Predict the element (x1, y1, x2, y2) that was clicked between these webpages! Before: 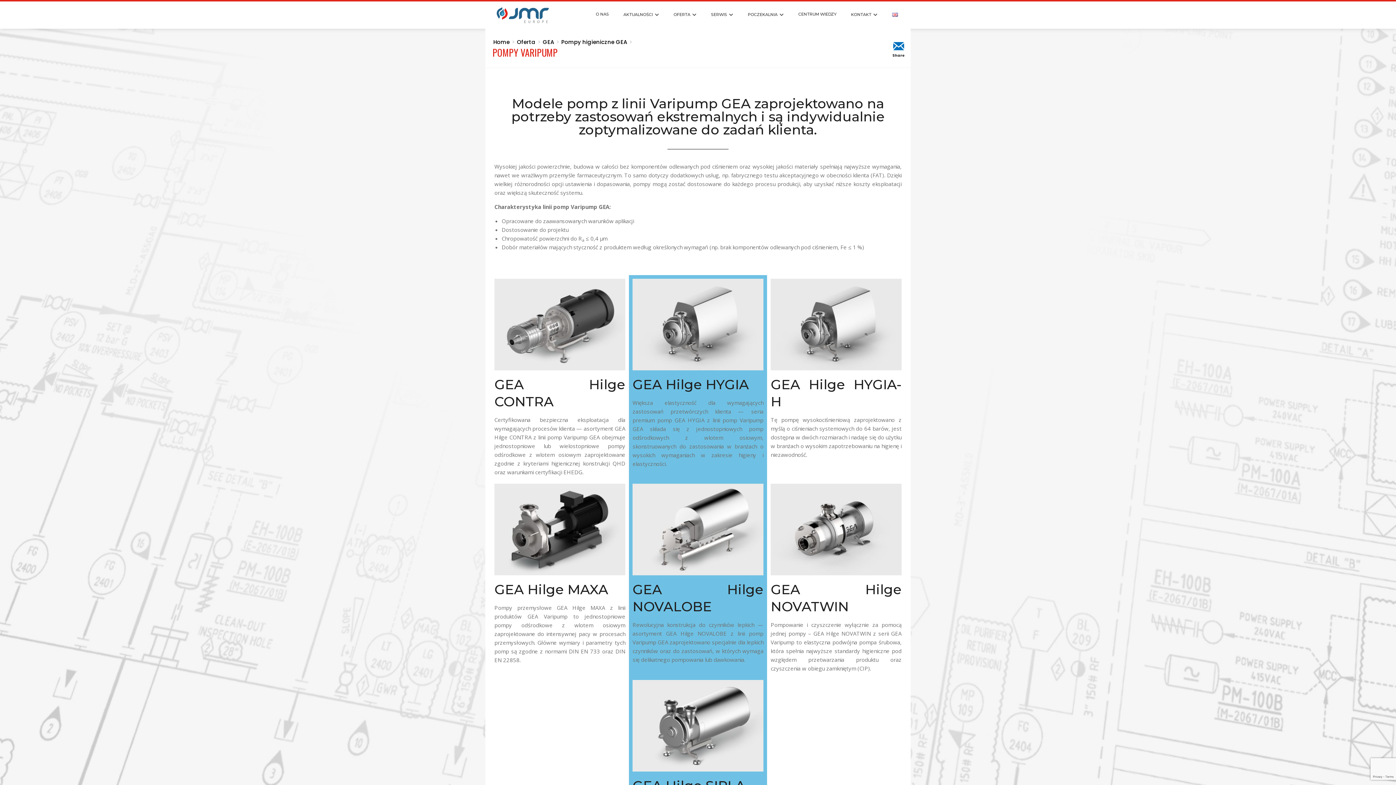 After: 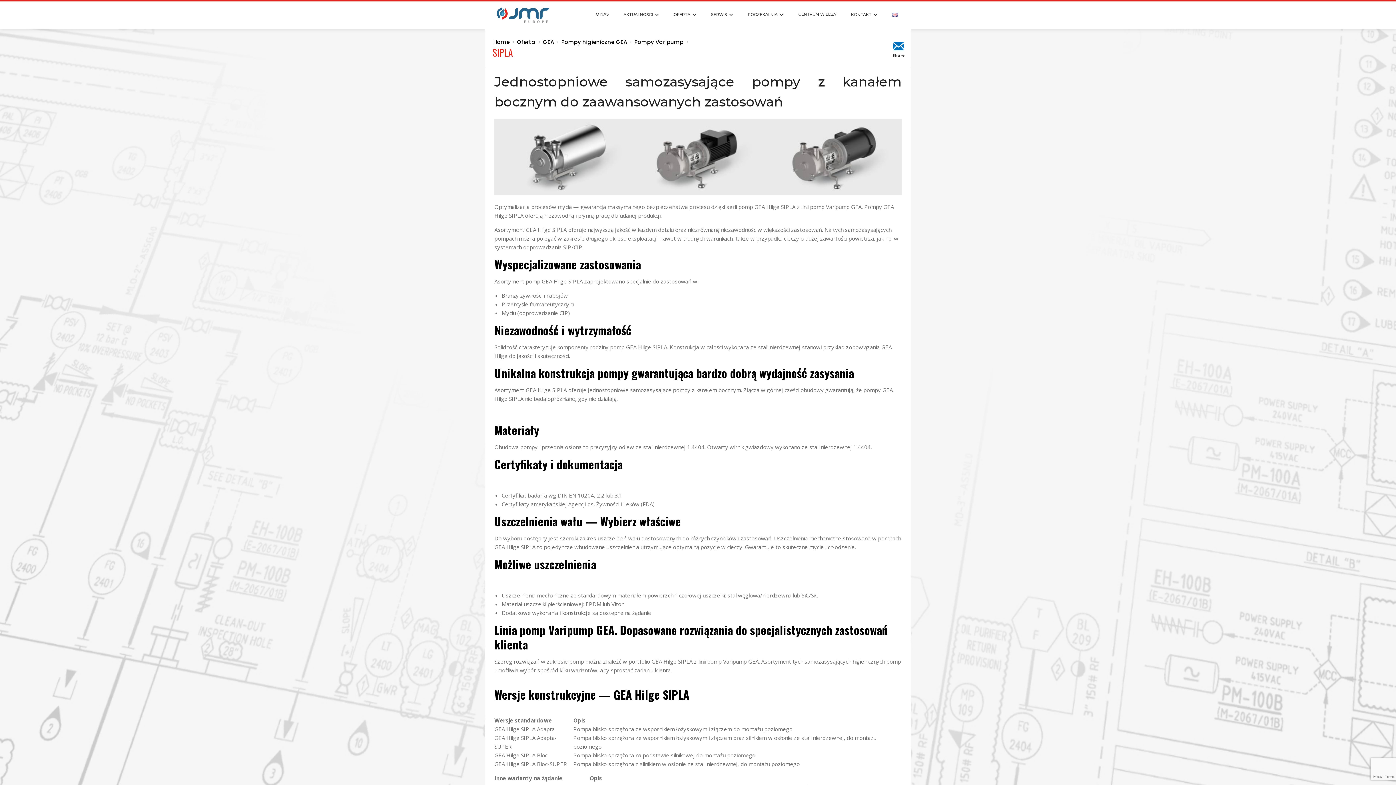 Action: bbox: (632, 721, 763, 729)